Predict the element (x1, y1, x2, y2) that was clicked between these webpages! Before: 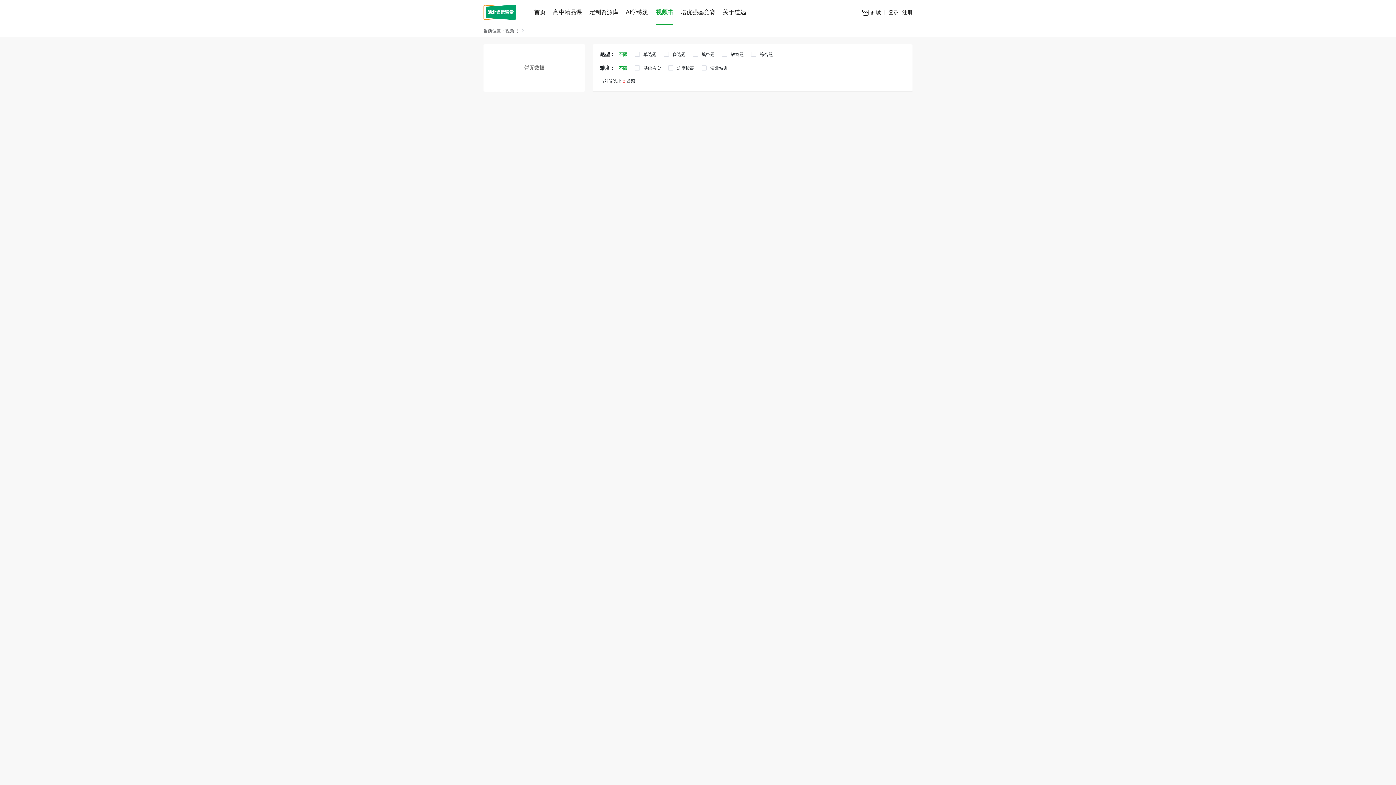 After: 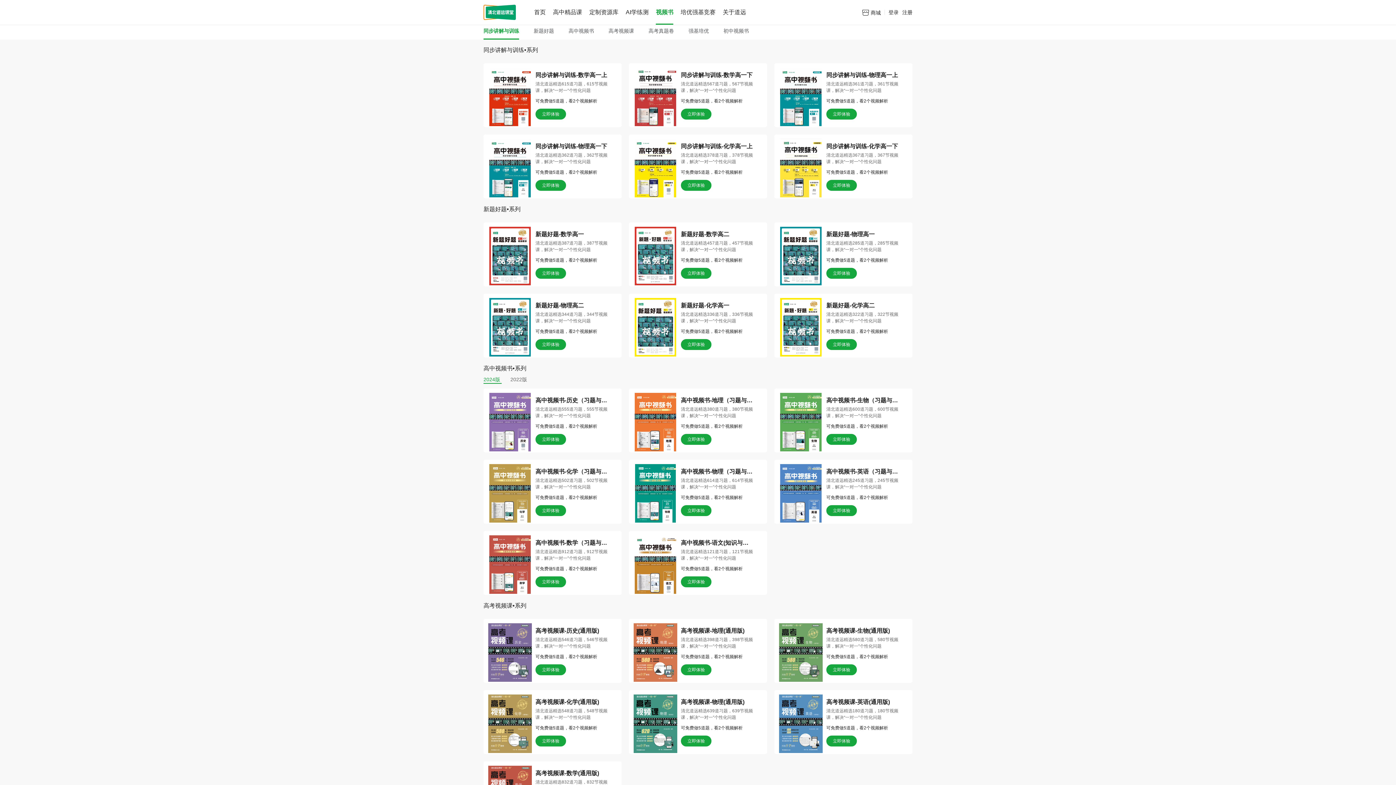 Action: label: 视频书 bbox: (505, 28, 518, 33)